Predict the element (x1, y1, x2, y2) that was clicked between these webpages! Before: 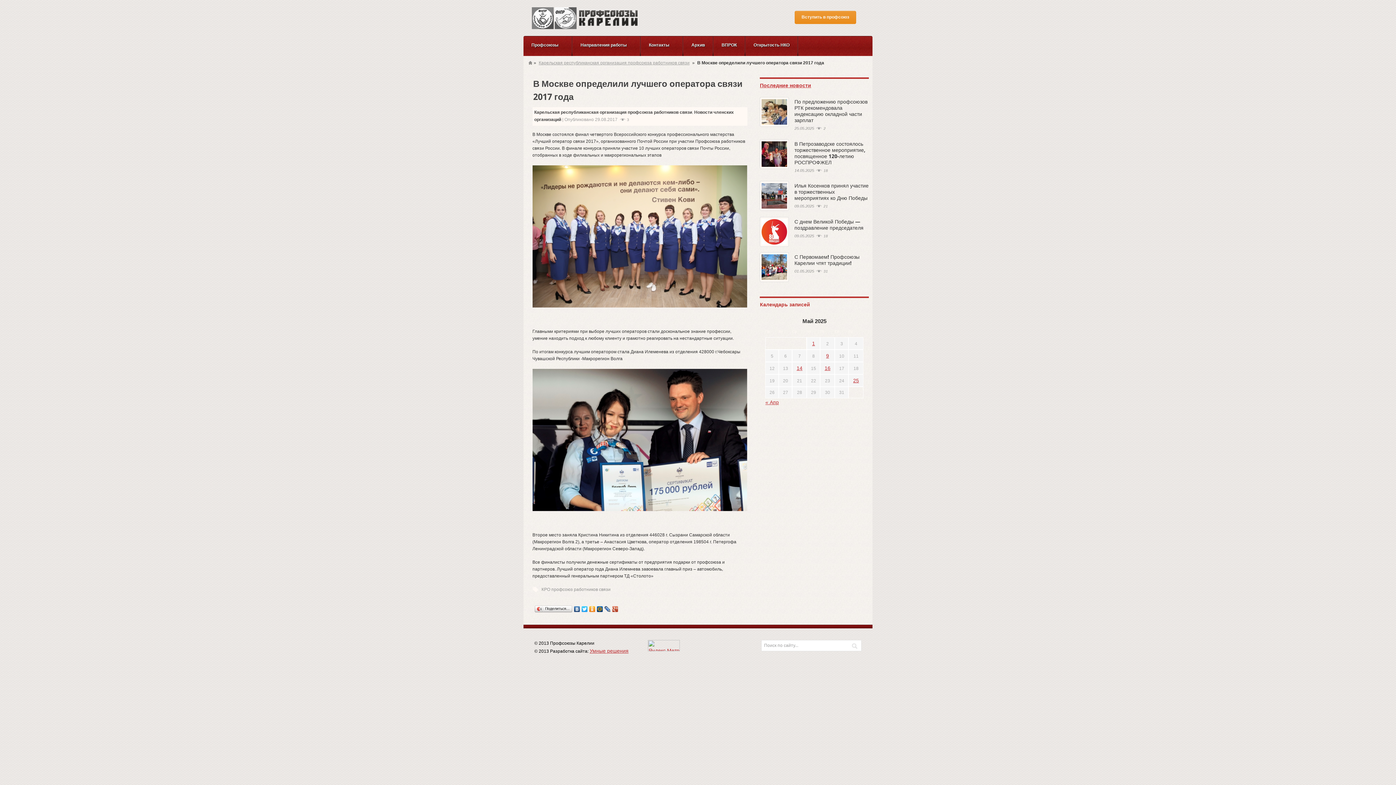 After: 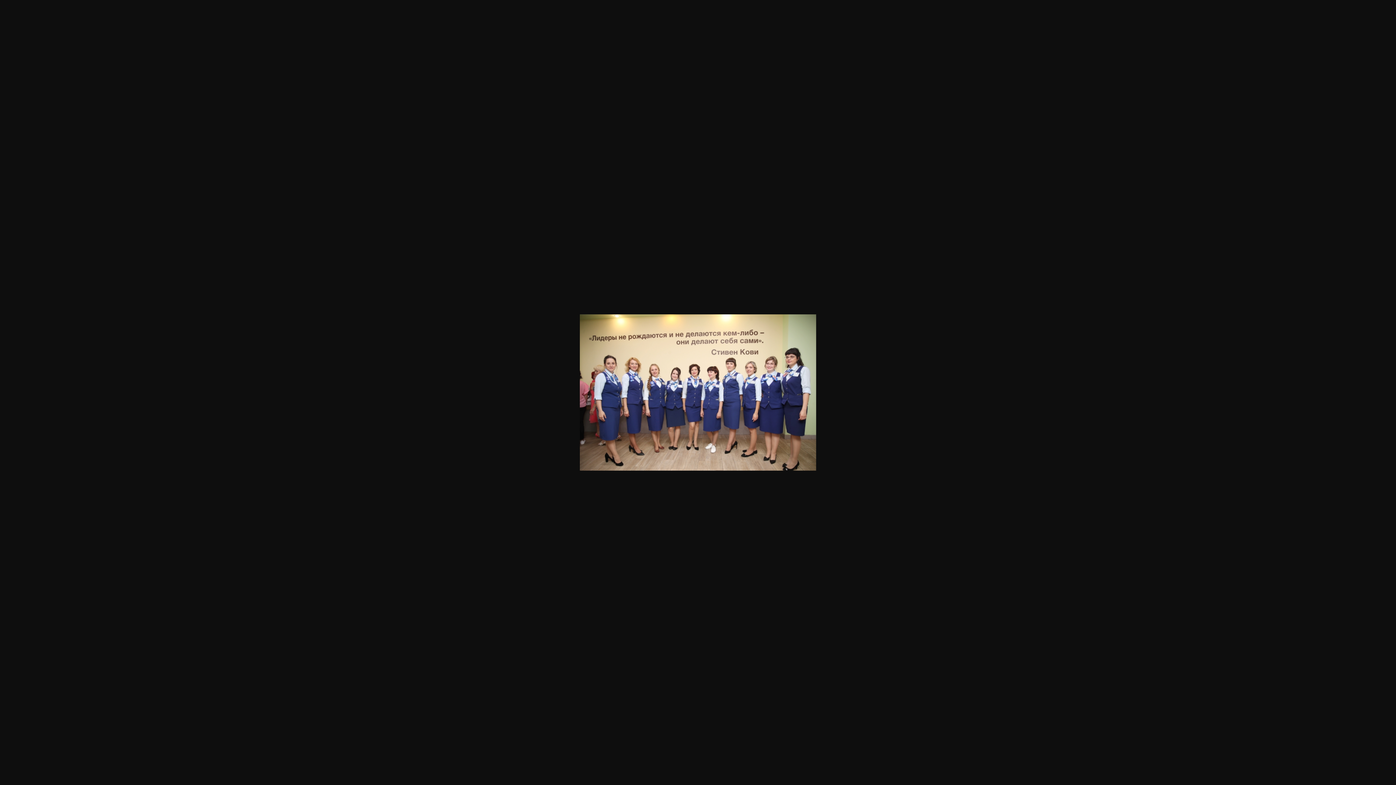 Action: bbox: (532, 165, 747, 307)